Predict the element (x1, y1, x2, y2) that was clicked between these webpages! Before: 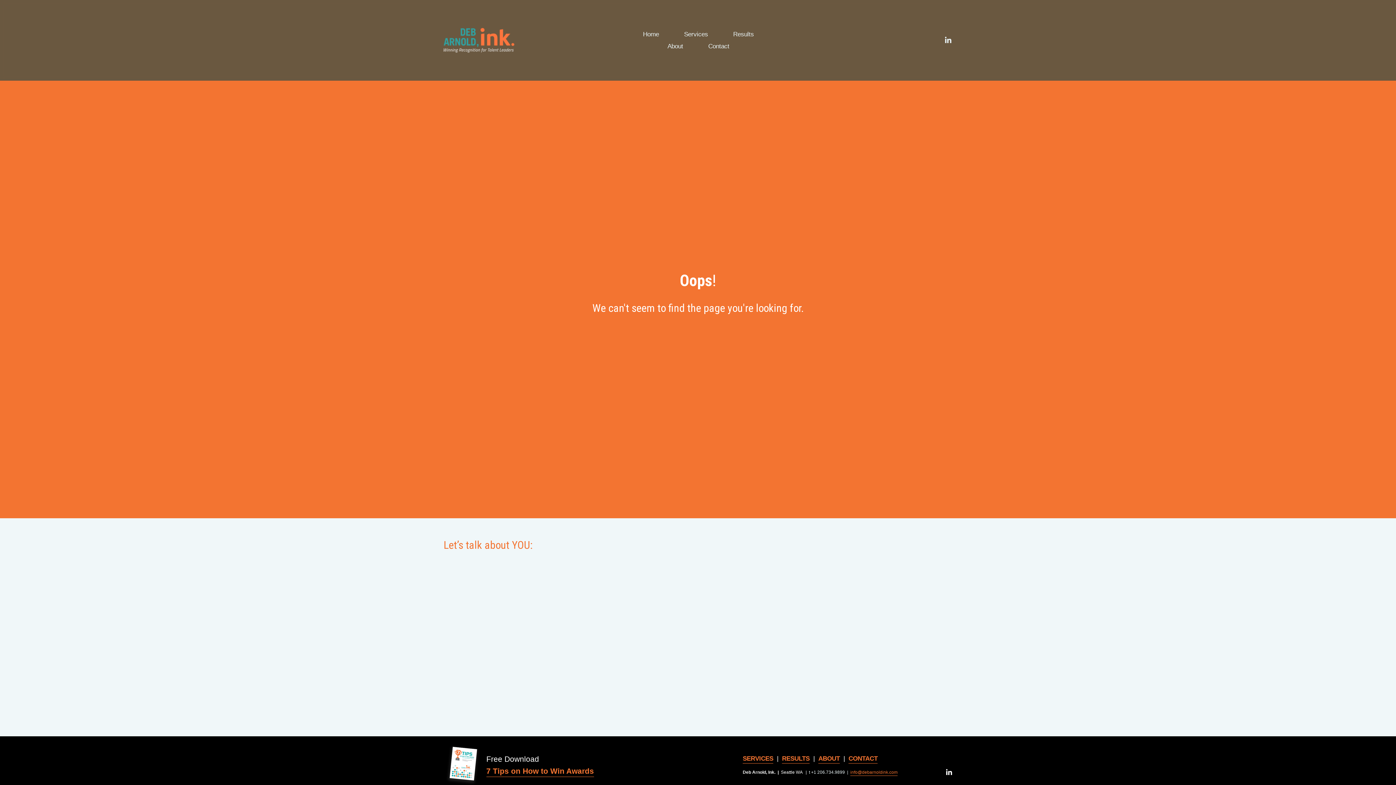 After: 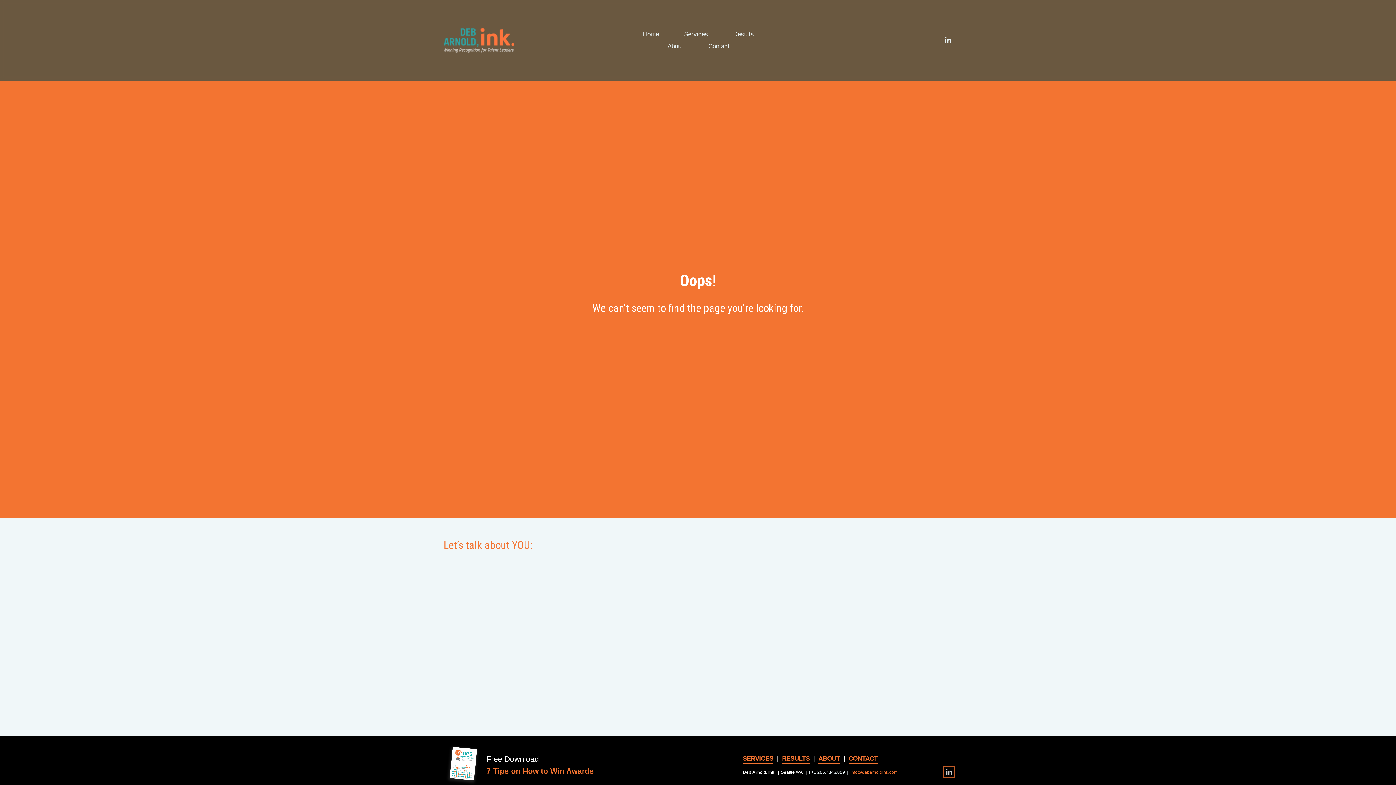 Action: label: LinkedIn bbox: (945, 769, 952, 776)